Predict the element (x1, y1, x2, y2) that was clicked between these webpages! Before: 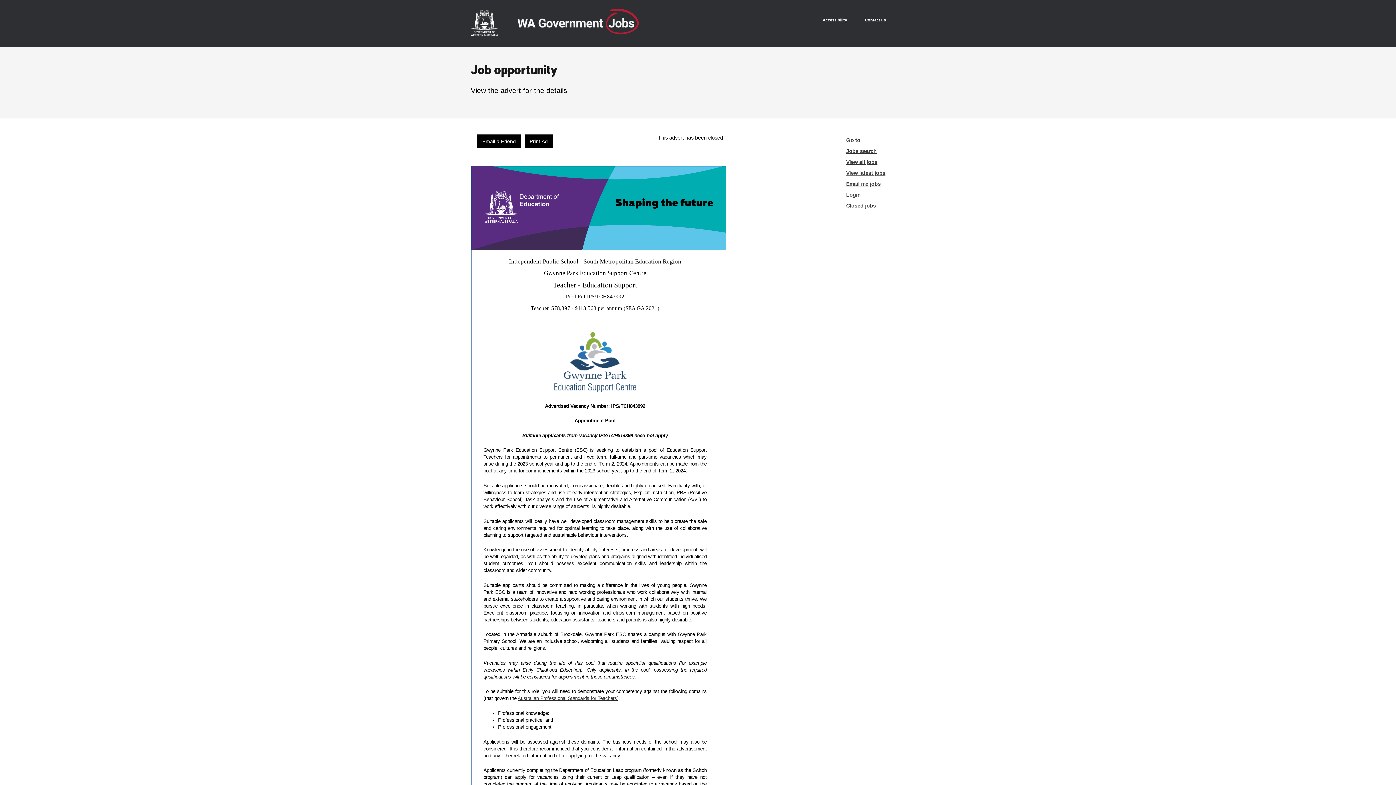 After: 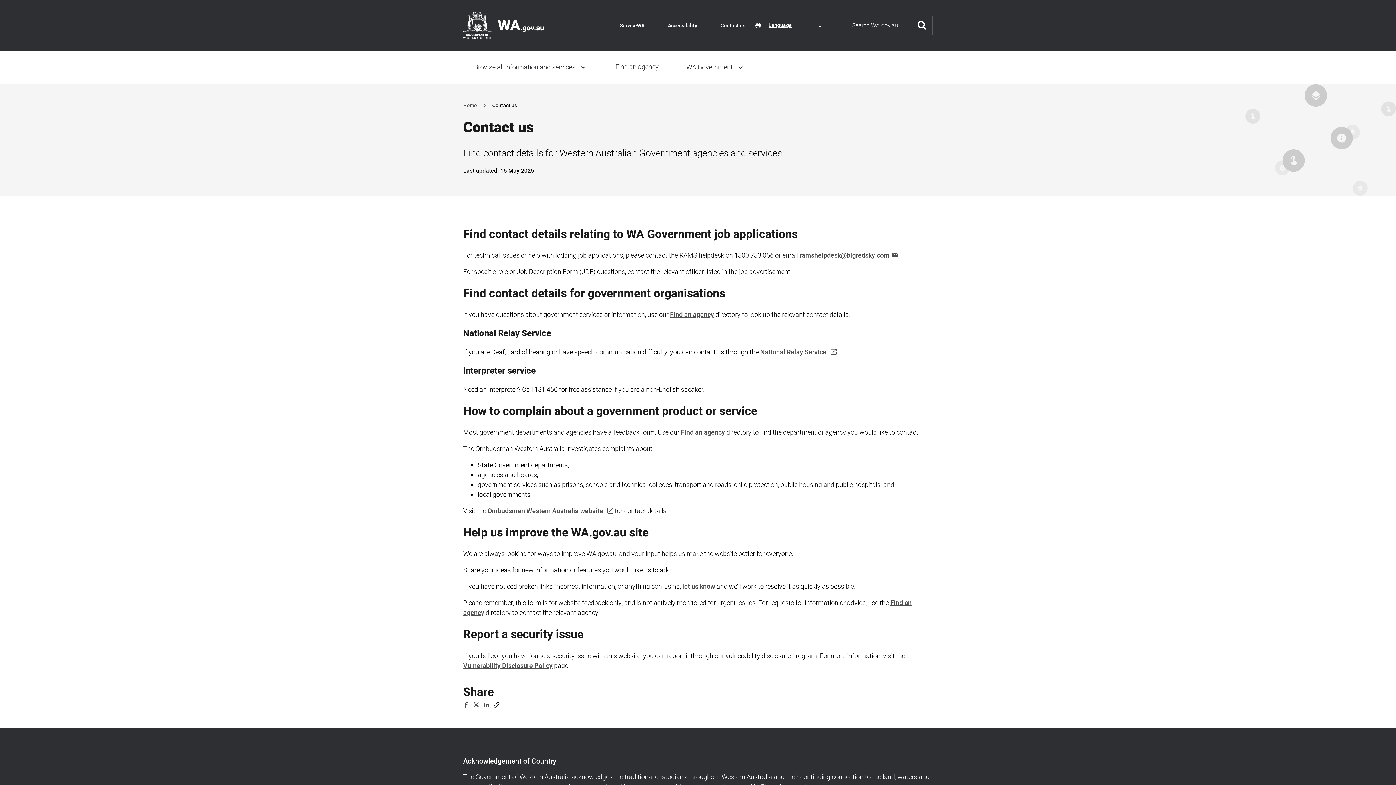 Action: label: Contact us bbox: (865, 15, 886, 24)